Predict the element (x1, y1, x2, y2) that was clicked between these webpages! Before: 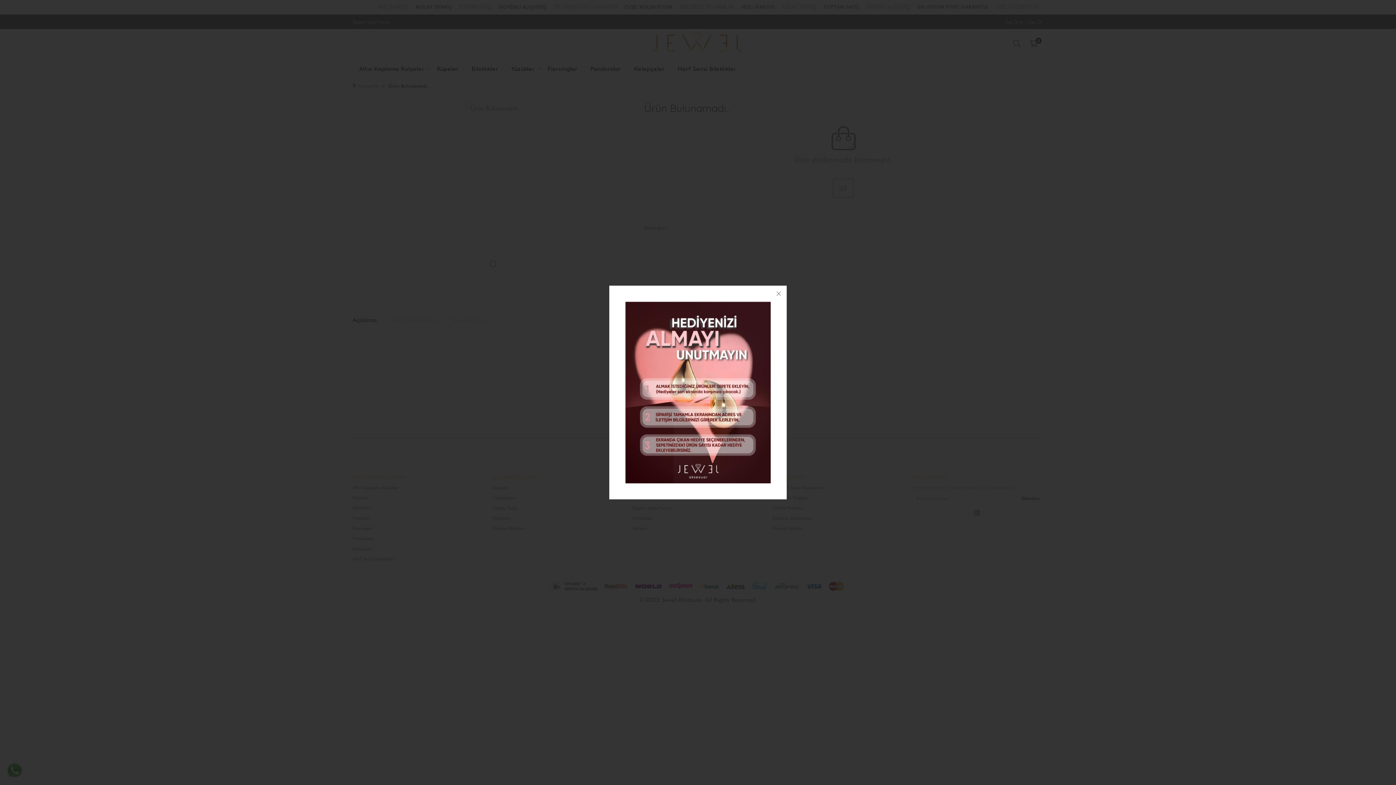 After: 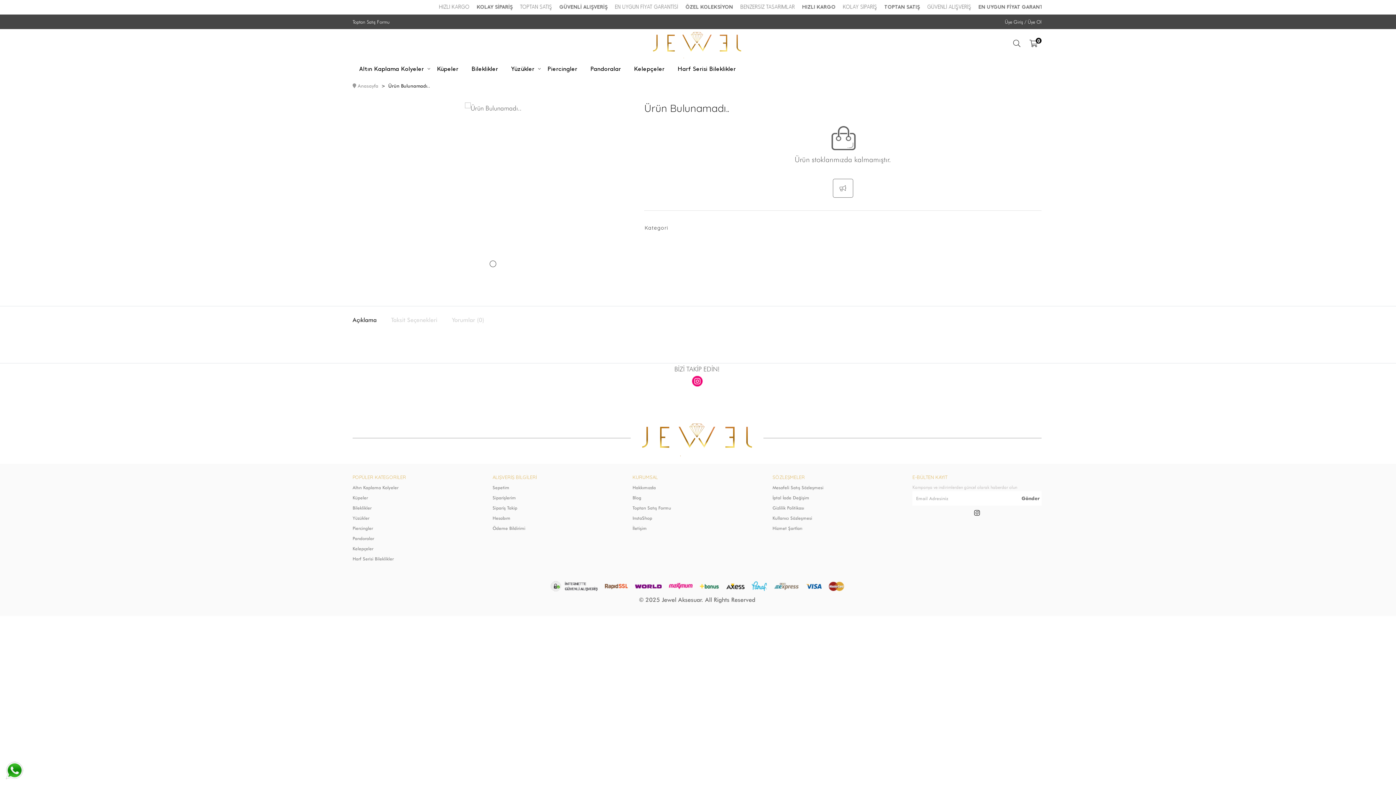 Action: bbox: (770, 285, 786, 301)